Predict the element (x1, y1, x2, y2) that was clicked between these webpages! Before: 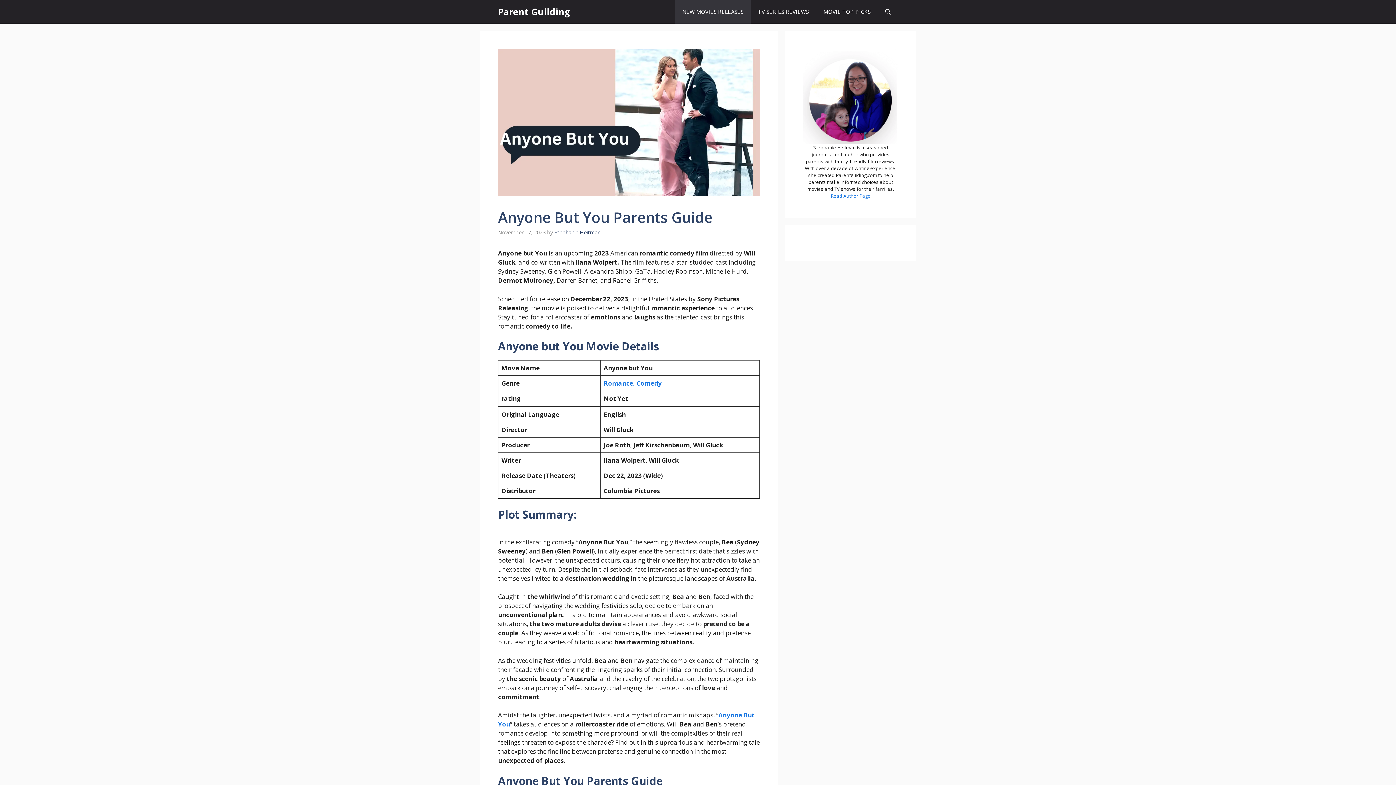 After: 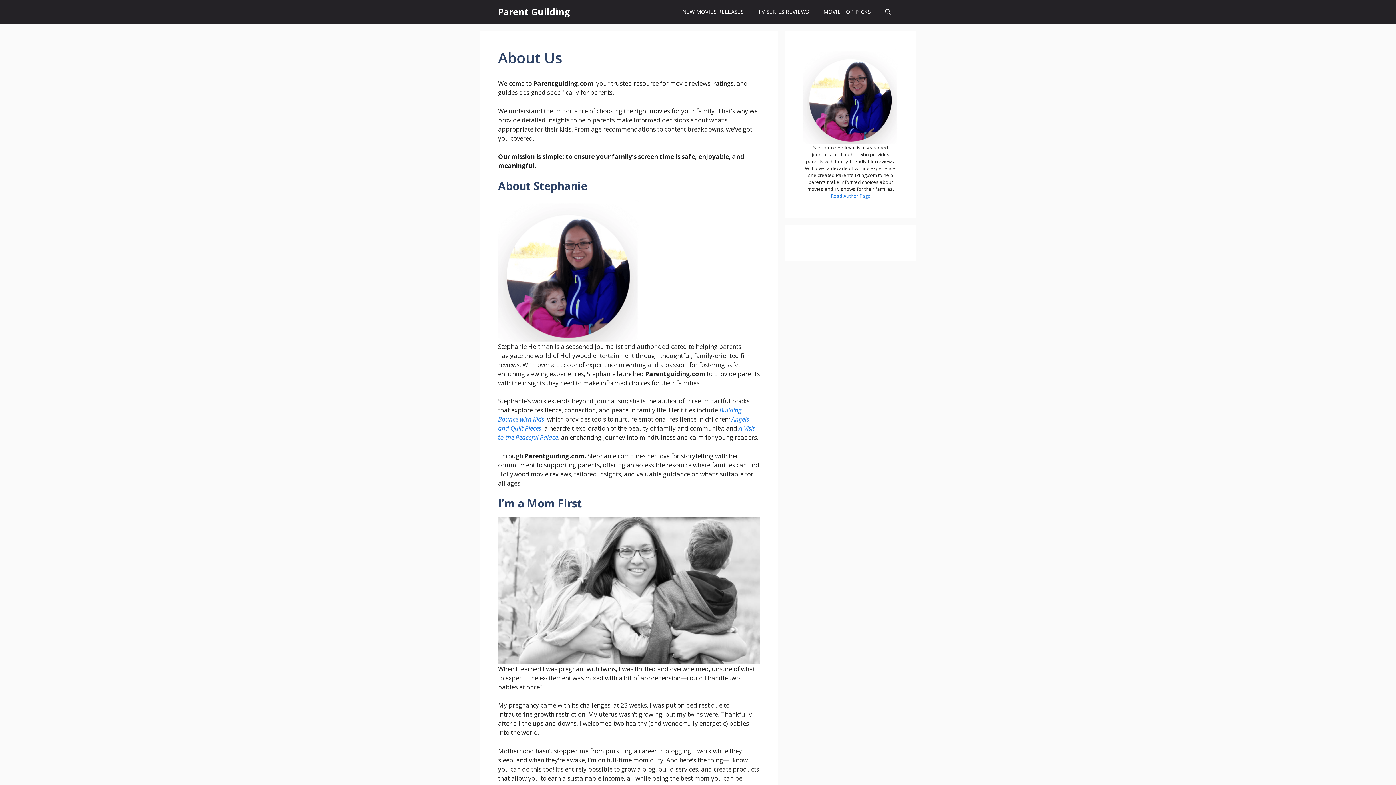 Action: bbox: (830, 192, 870, 199) label: Read Author Page